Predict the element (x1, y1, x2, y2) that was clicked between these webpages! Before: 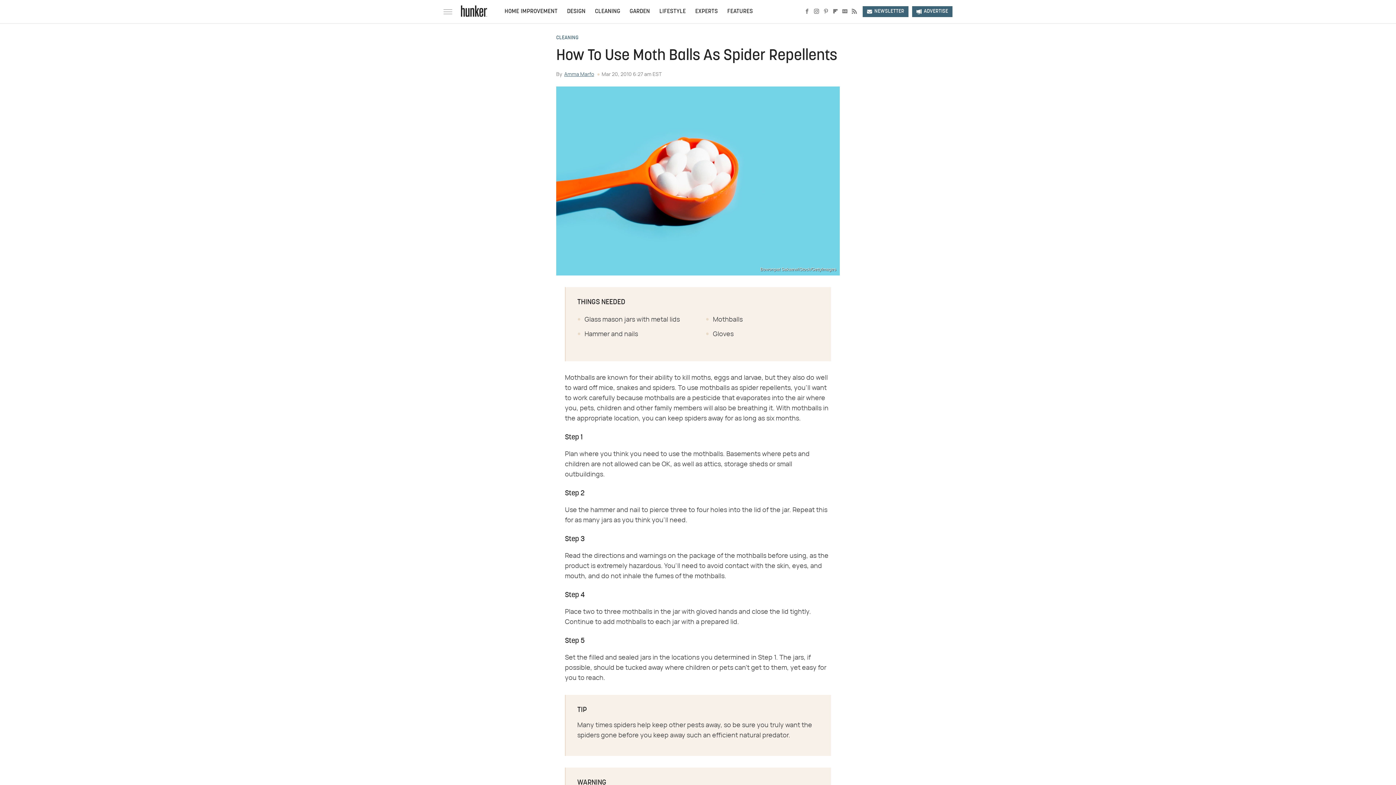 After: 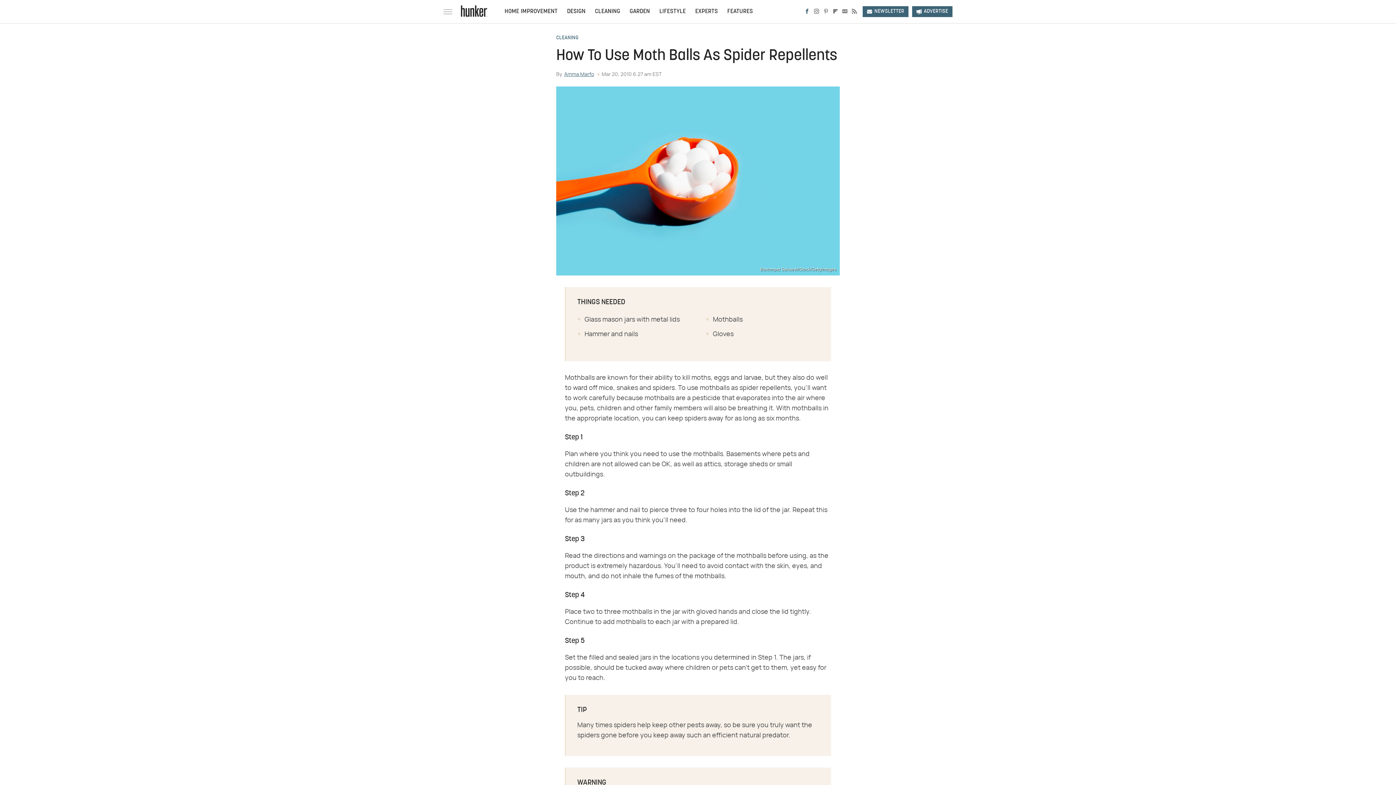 Action: label: Facebook bbox: (802, 8, 812, 15)